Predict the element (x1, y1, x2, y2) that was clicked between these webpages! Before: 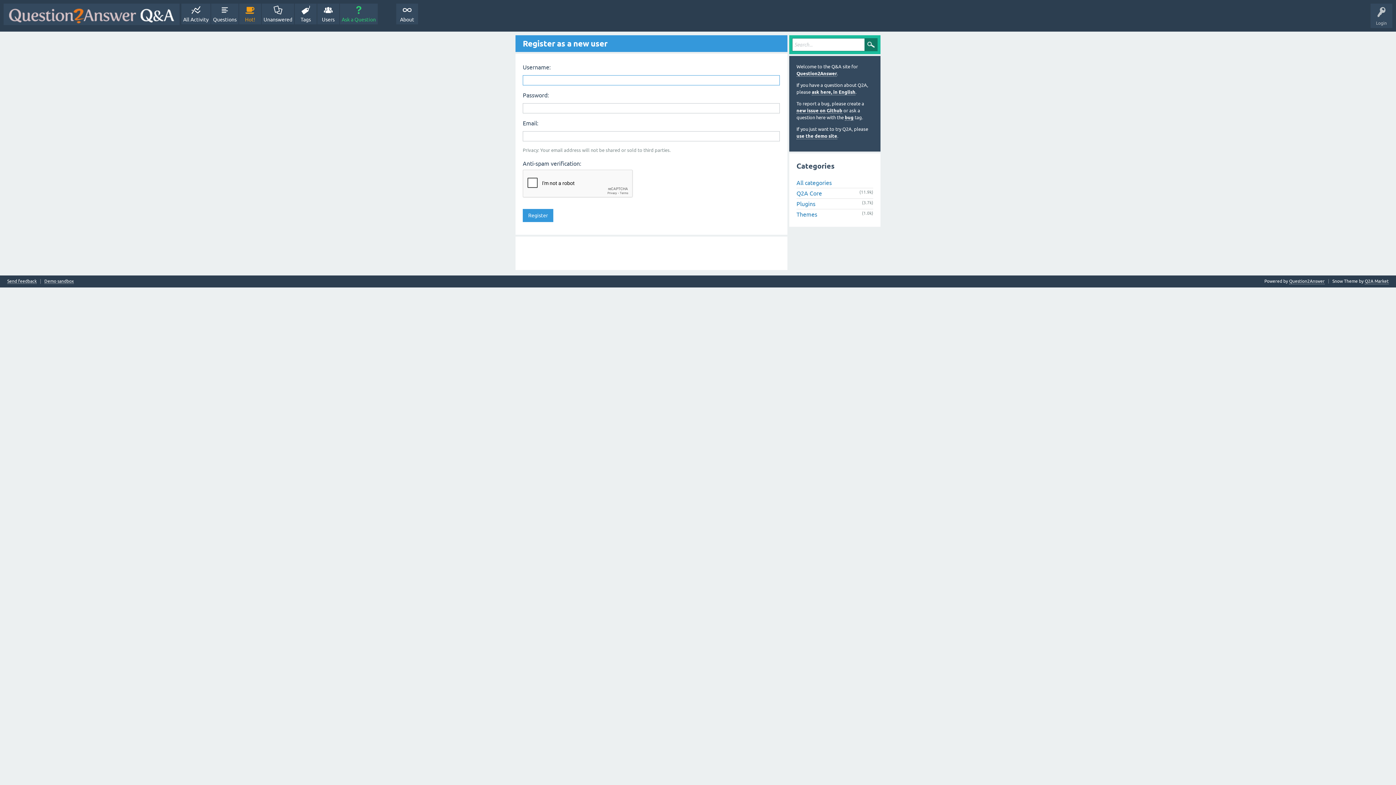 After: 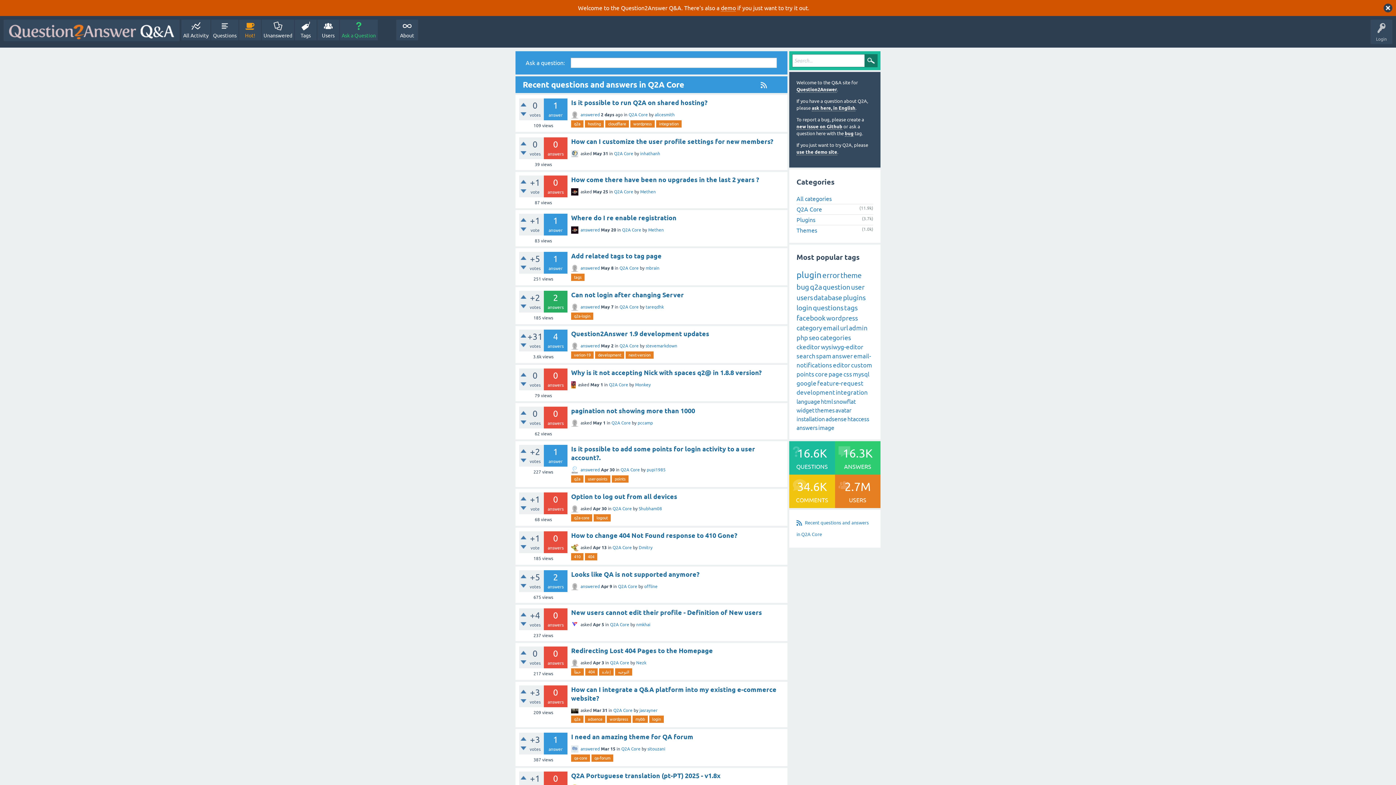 Action: bbox: (796, 190, 822, 196) label: Q2A Core